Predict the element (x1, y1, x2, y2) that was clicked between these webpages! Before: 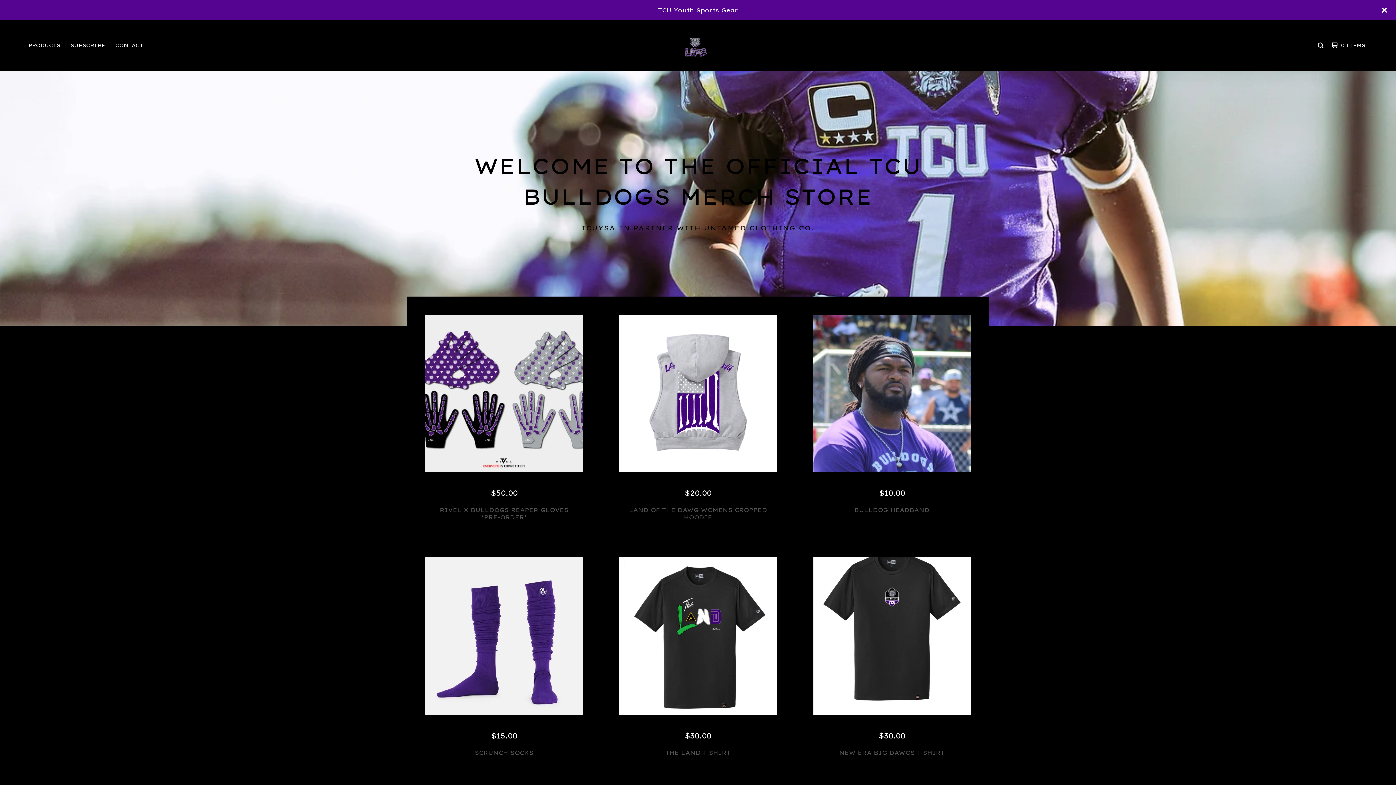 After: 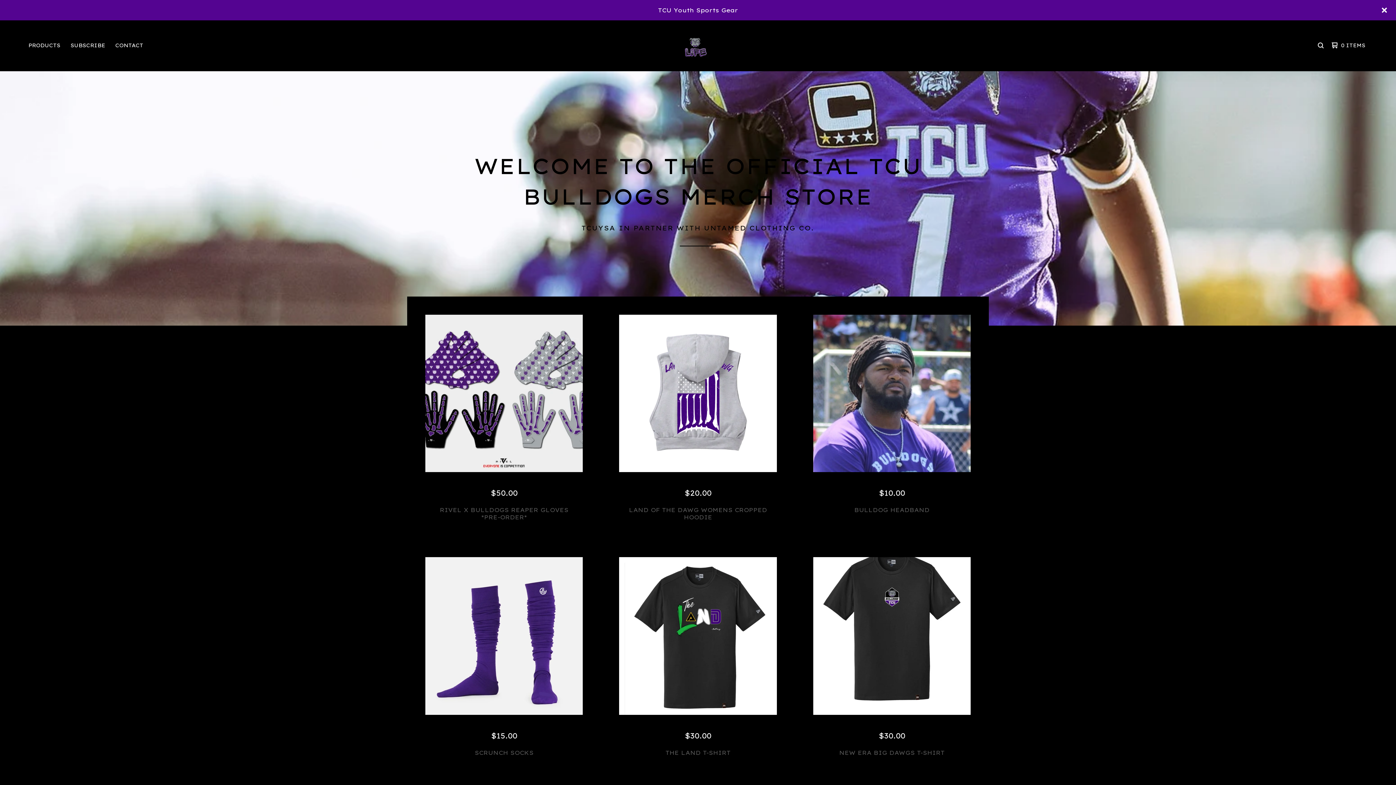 Action: bbox: (674, 24, 717, 66)